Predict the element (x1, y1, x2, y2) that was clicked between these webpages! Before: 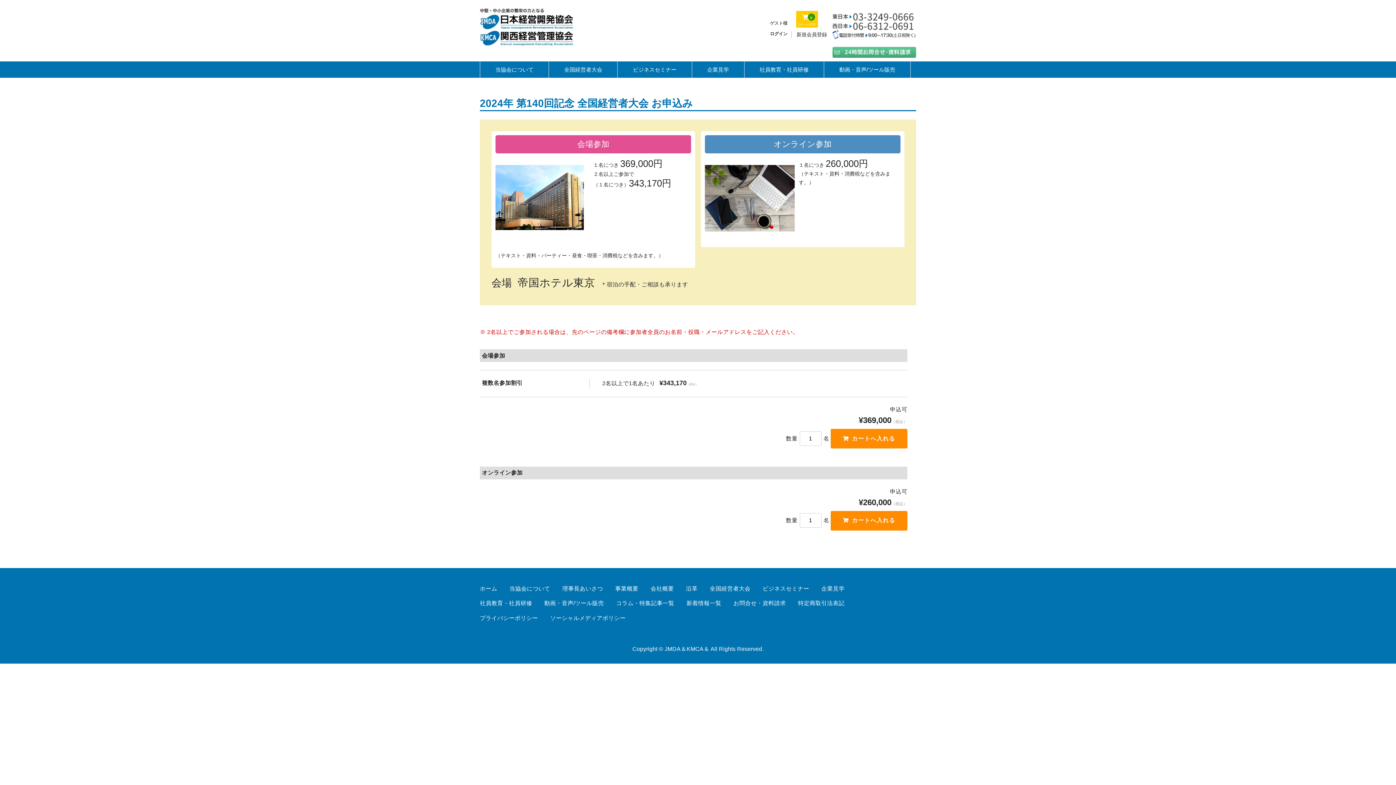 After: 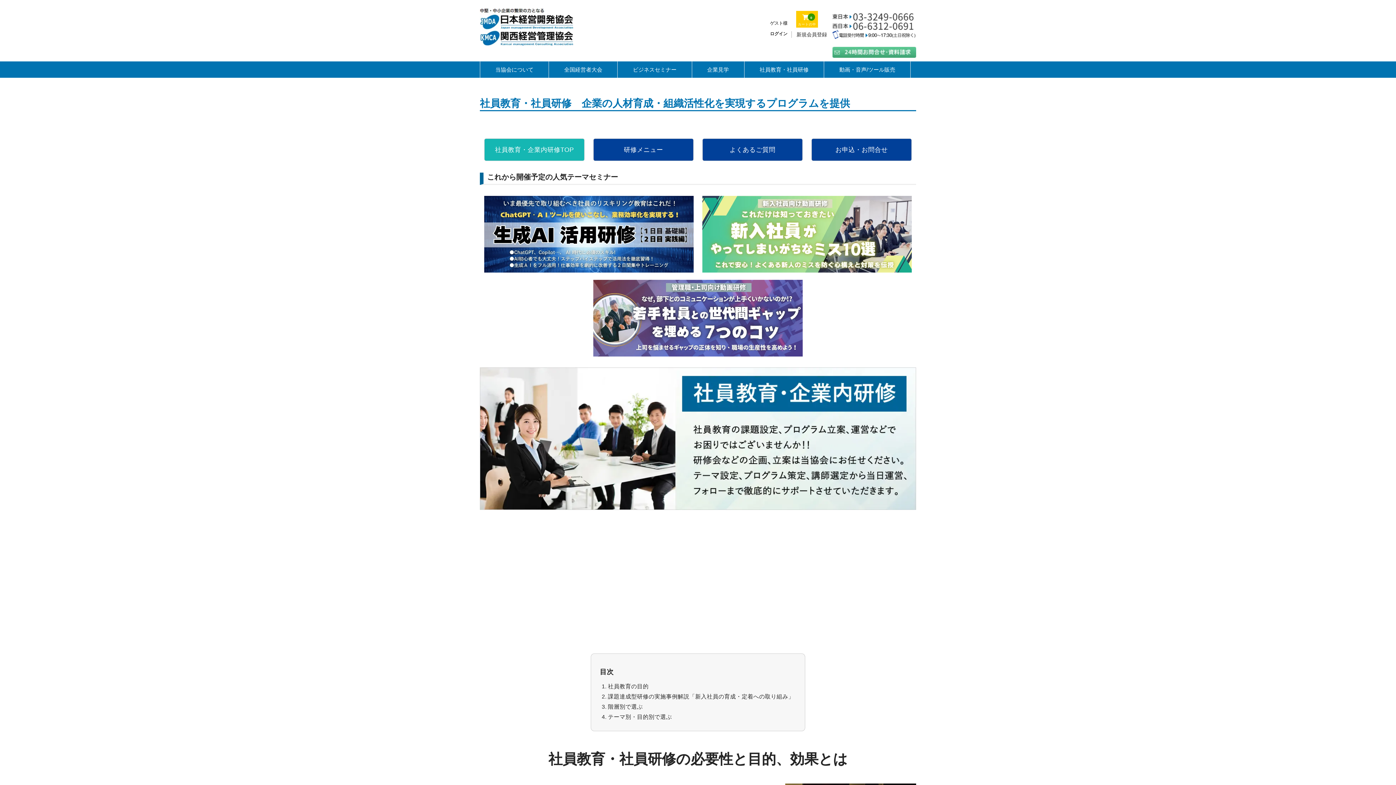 Action: label: 社員教育・社員研修 bbox: (480, 600, 532, 606)